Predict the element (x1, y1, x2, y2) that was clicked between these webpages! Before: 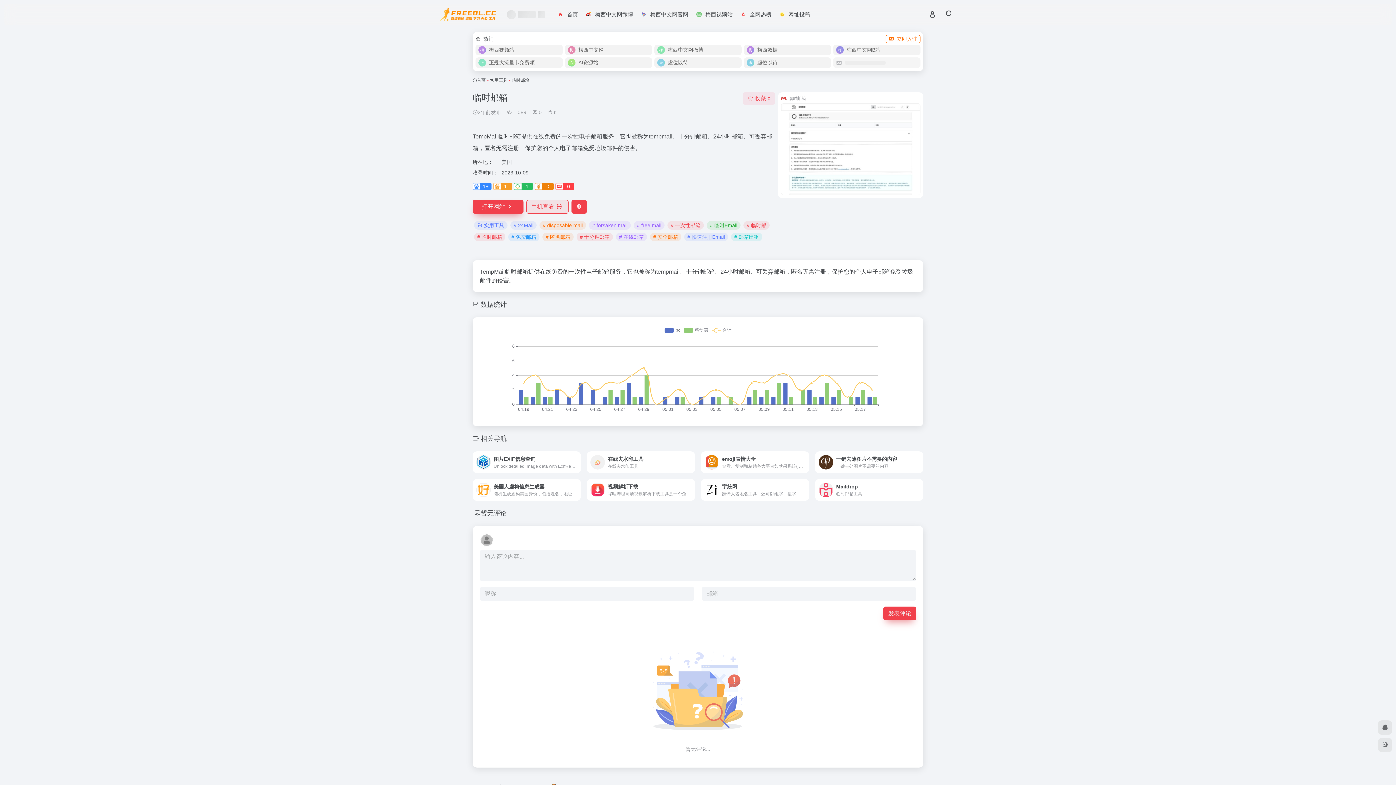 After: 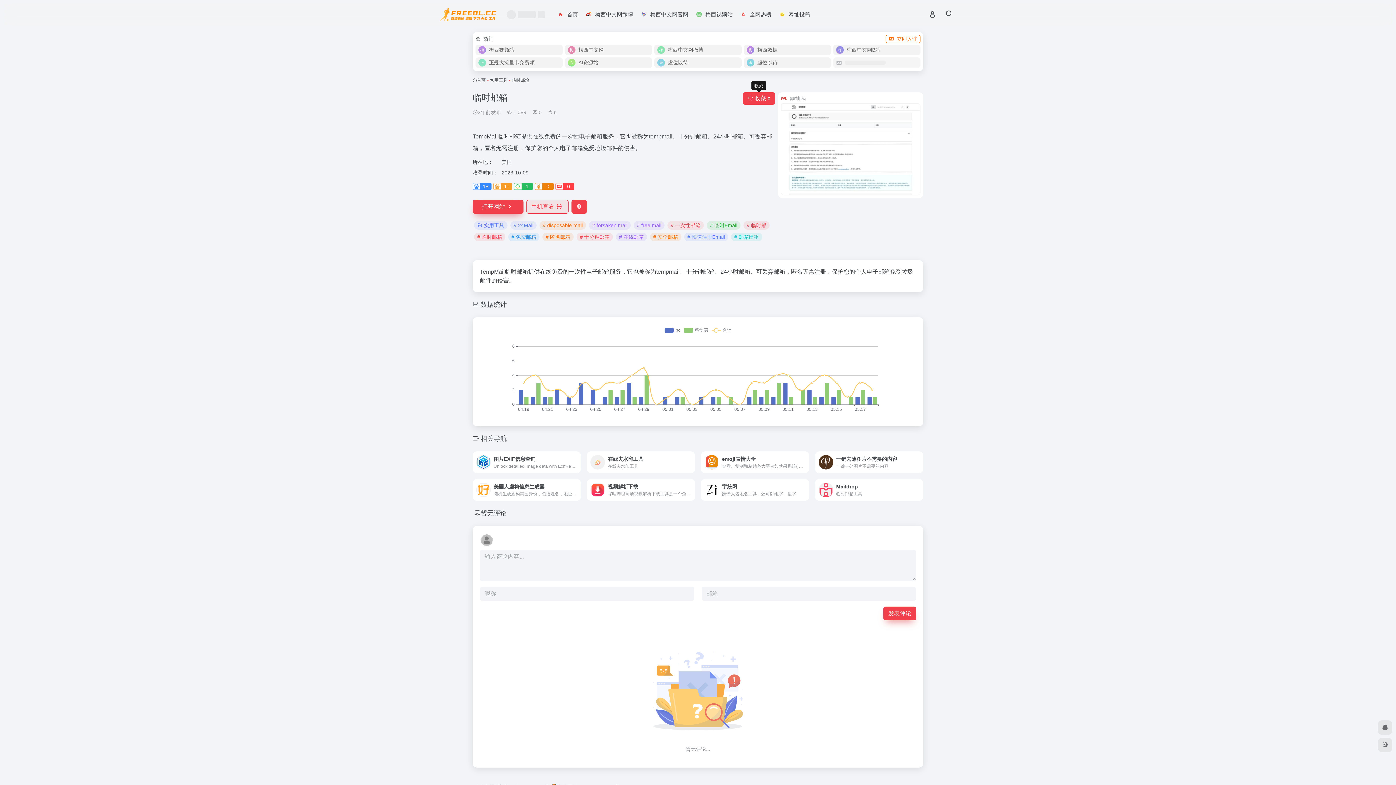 Action: label: 收藏 0 bbox: (742, 92, 775, 104)